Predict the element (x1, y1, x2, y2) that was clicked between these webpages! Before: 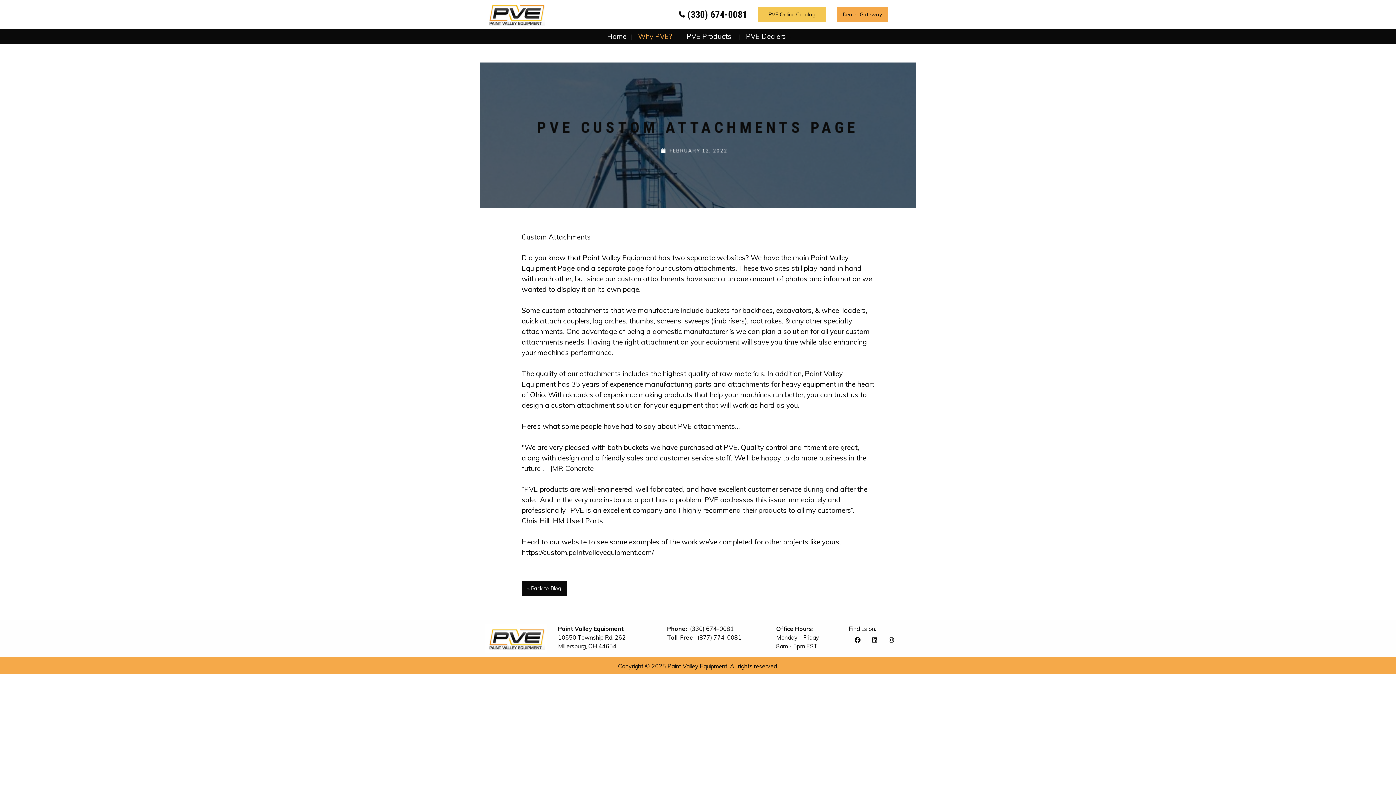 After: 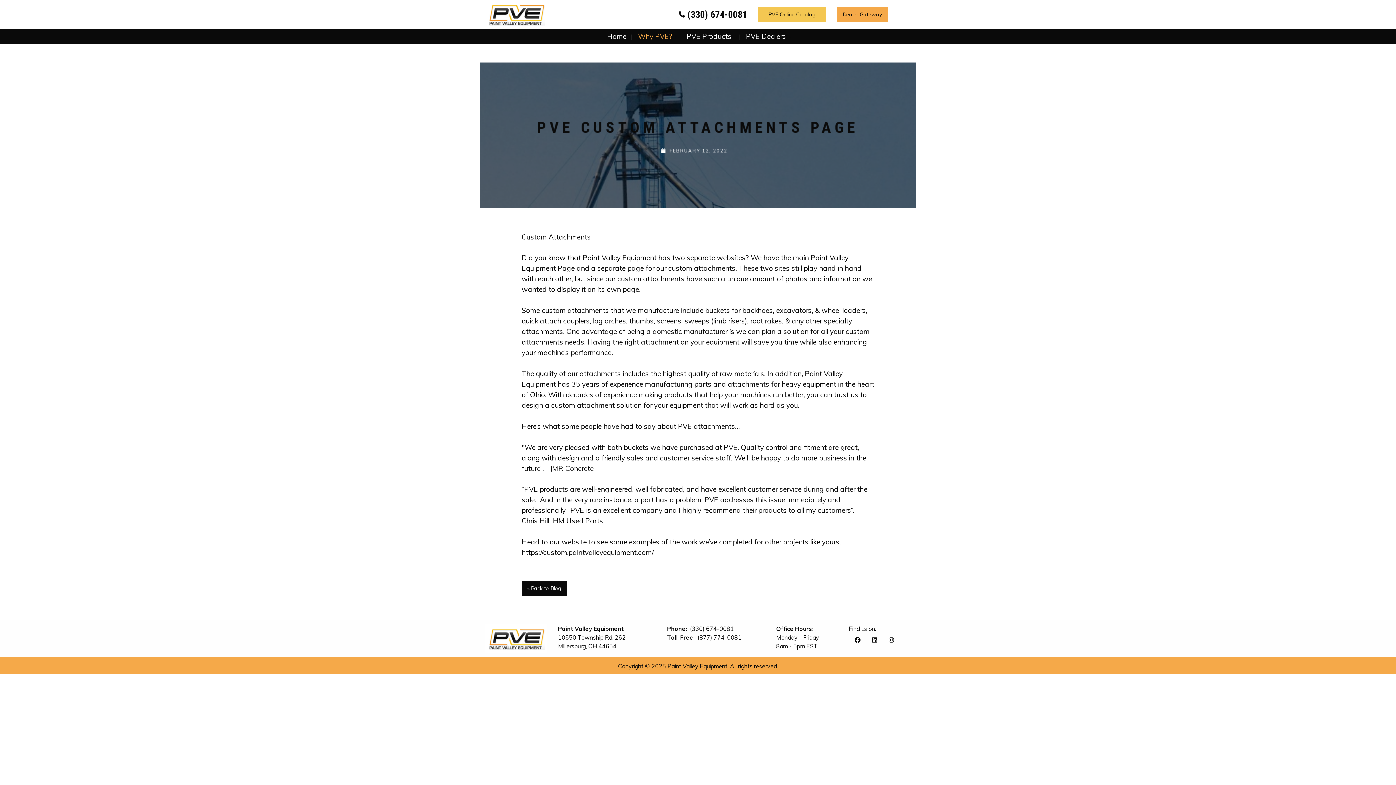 Action: bbox: (690, 625, 734, 632) label: (330) 674-0081